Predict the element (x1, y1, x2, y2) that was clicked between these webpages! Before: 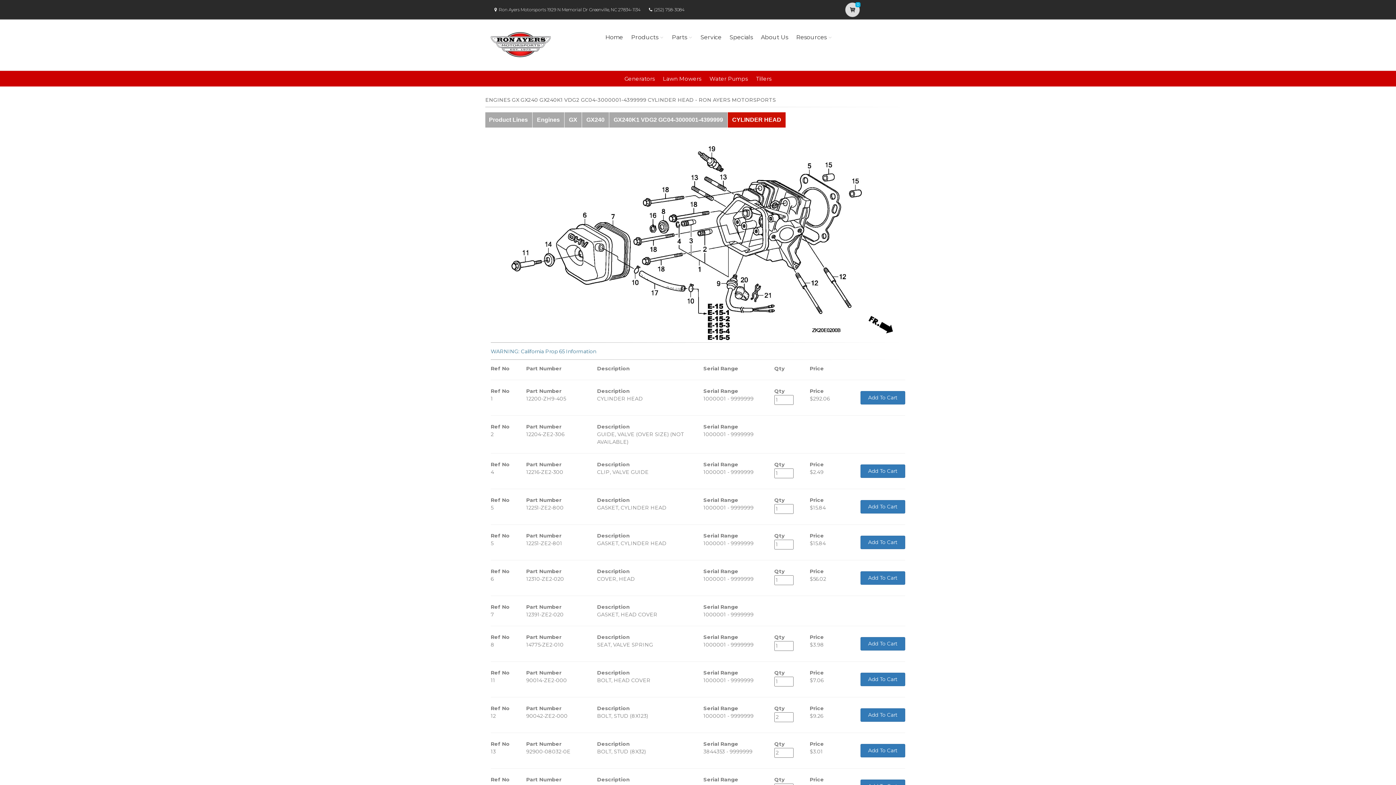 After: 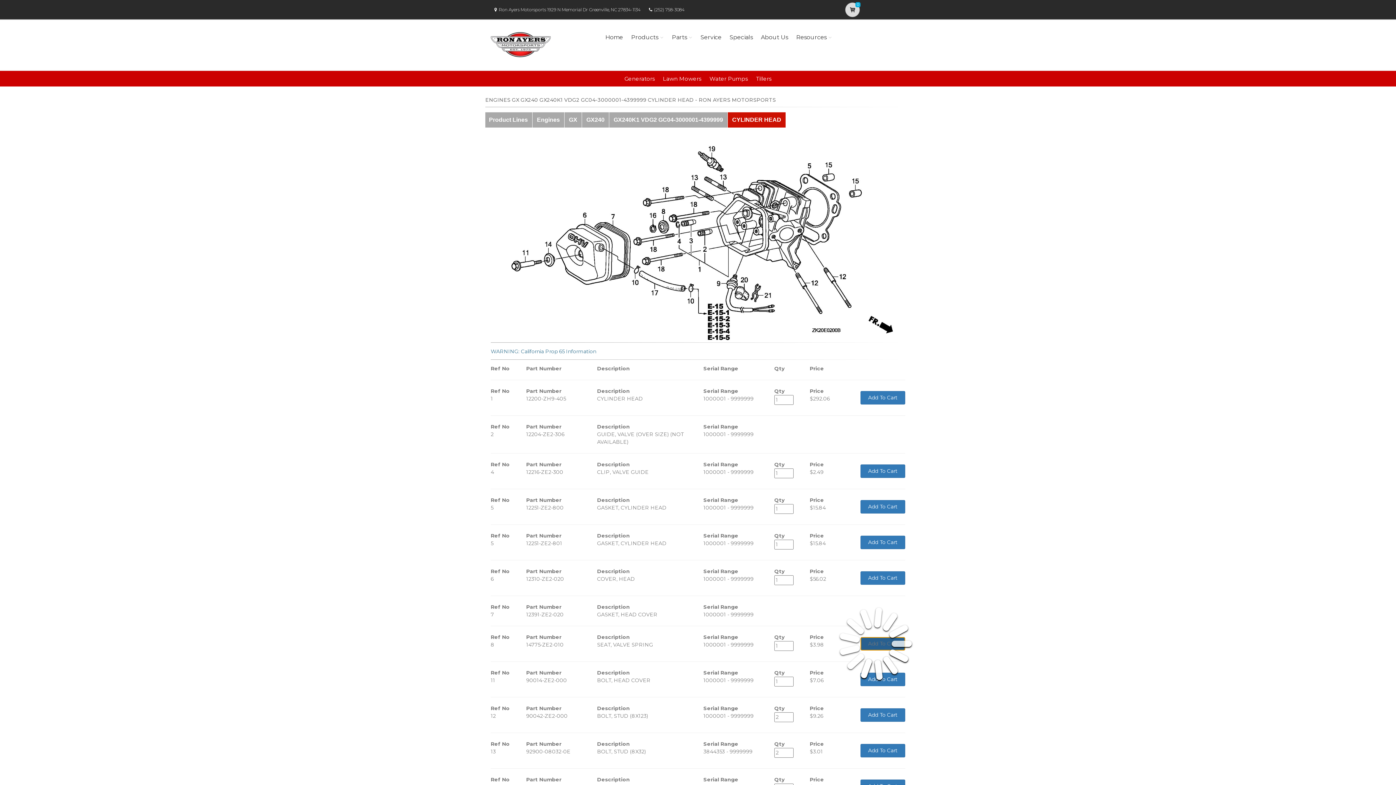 Action: label: Add To Cart bbox: (860, 637, 905, 650)